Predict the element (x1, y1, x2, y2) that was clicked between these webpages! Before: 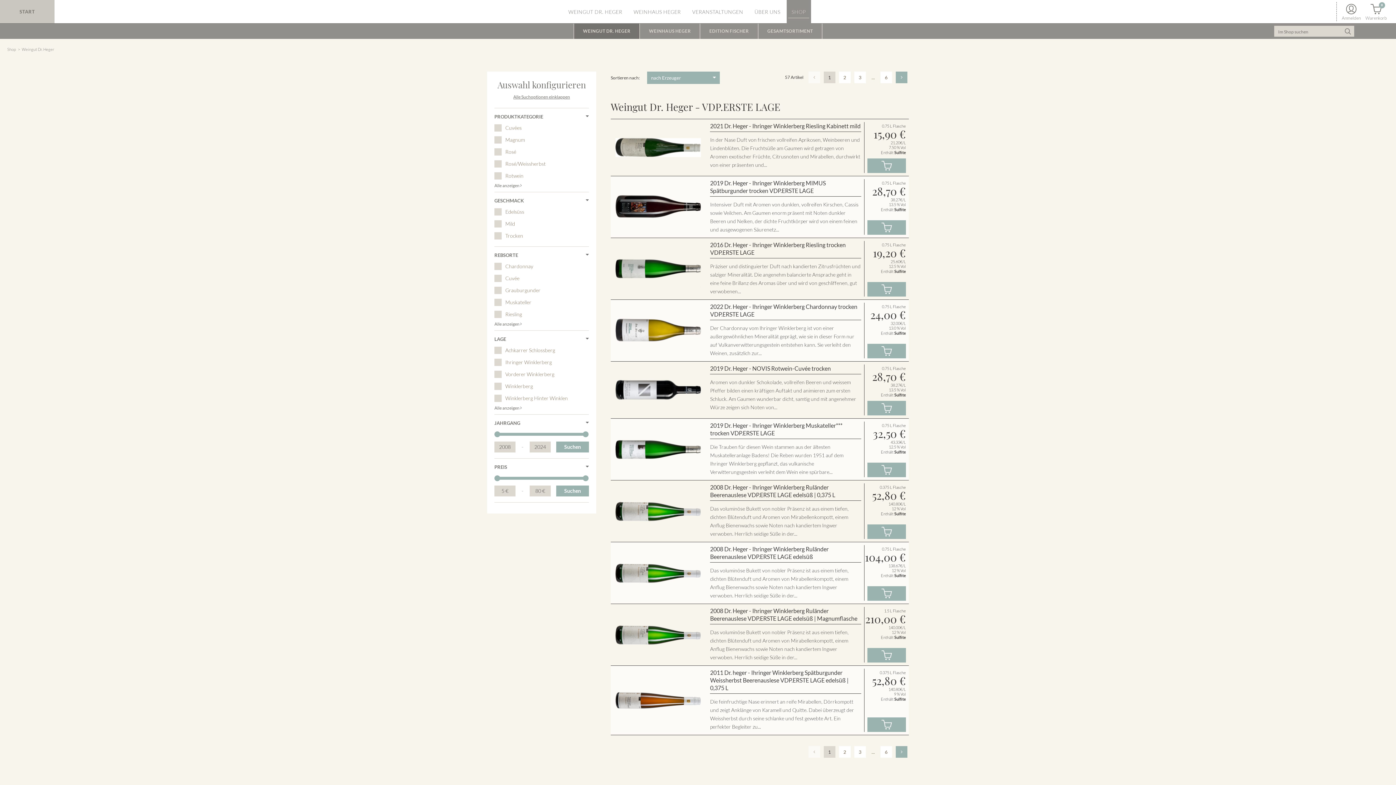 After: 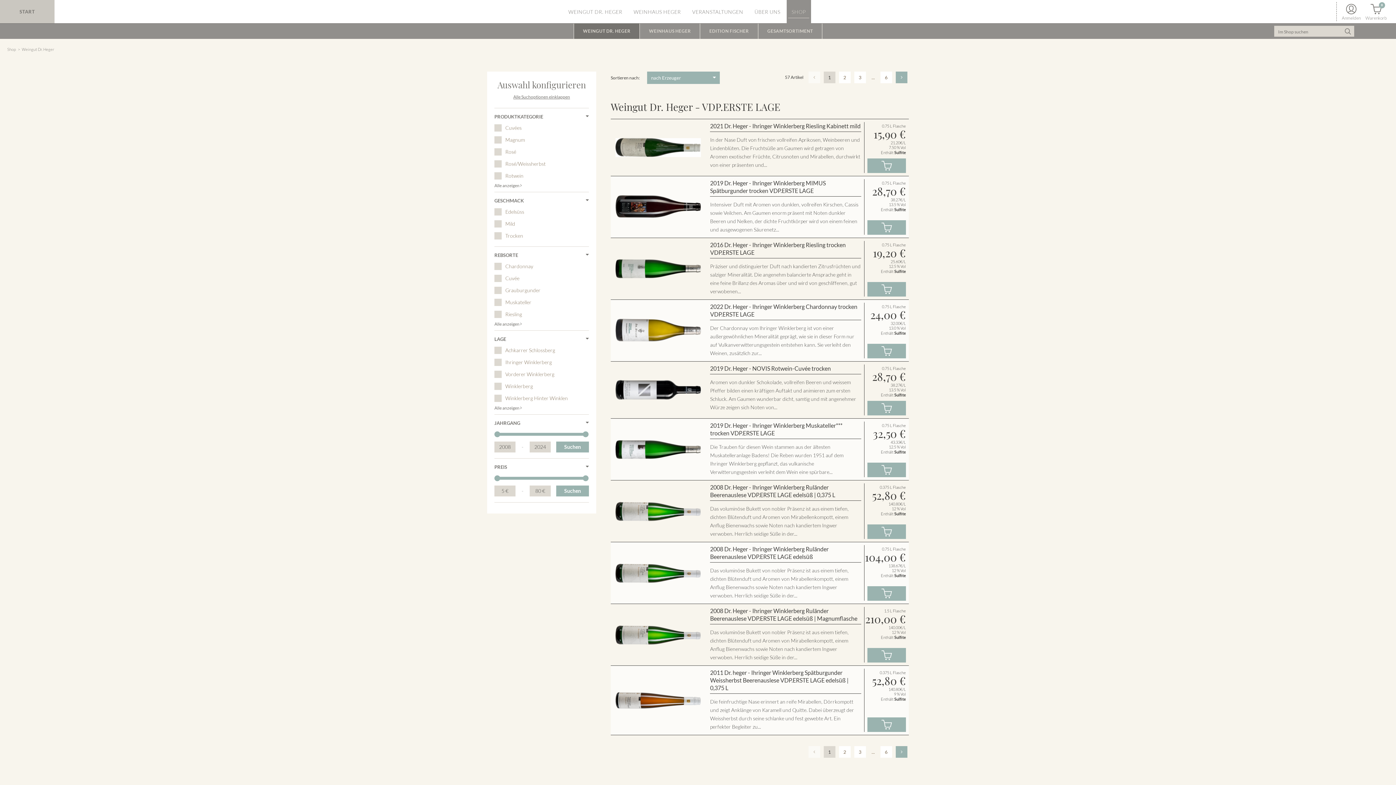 Action: label: WEINGUT DR. HEGER bbox: (574, 23, 639, 38)